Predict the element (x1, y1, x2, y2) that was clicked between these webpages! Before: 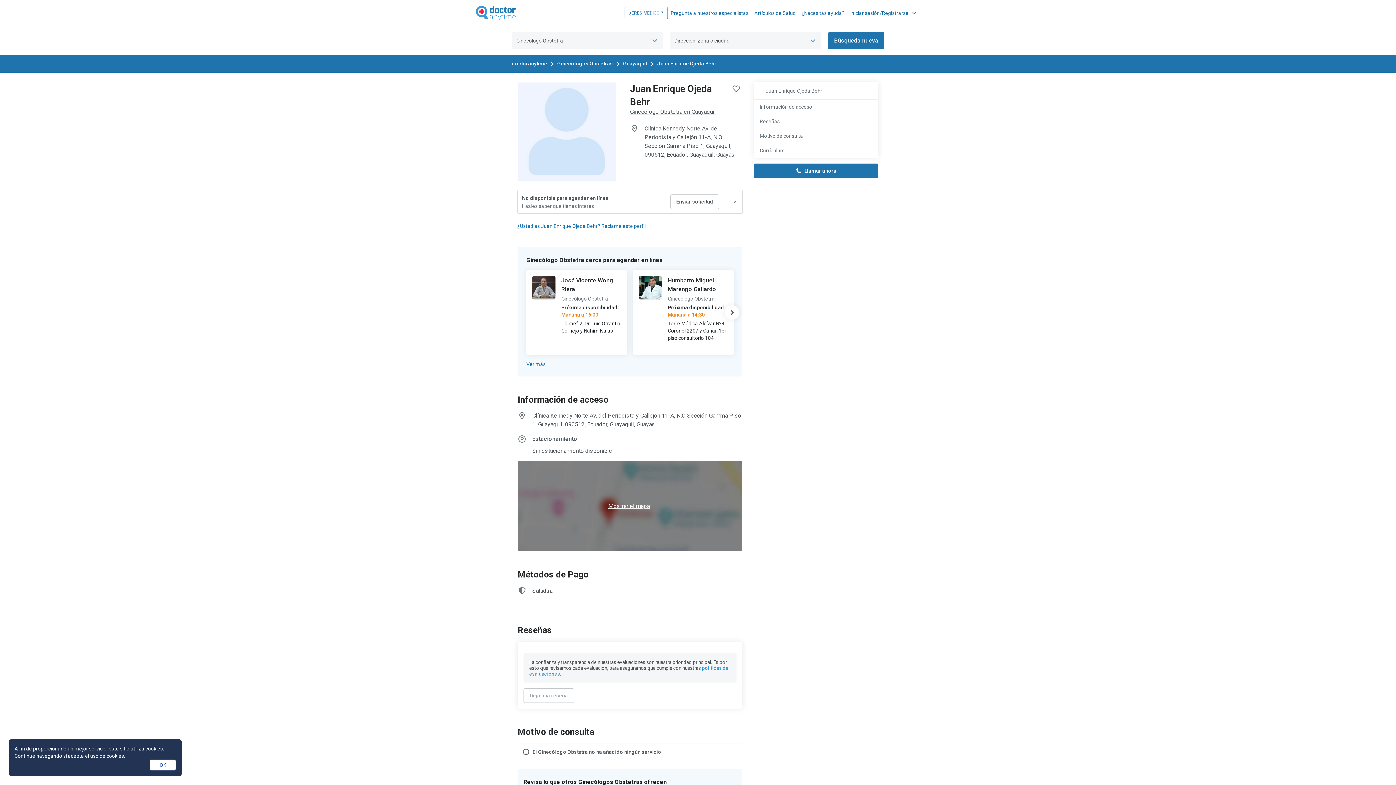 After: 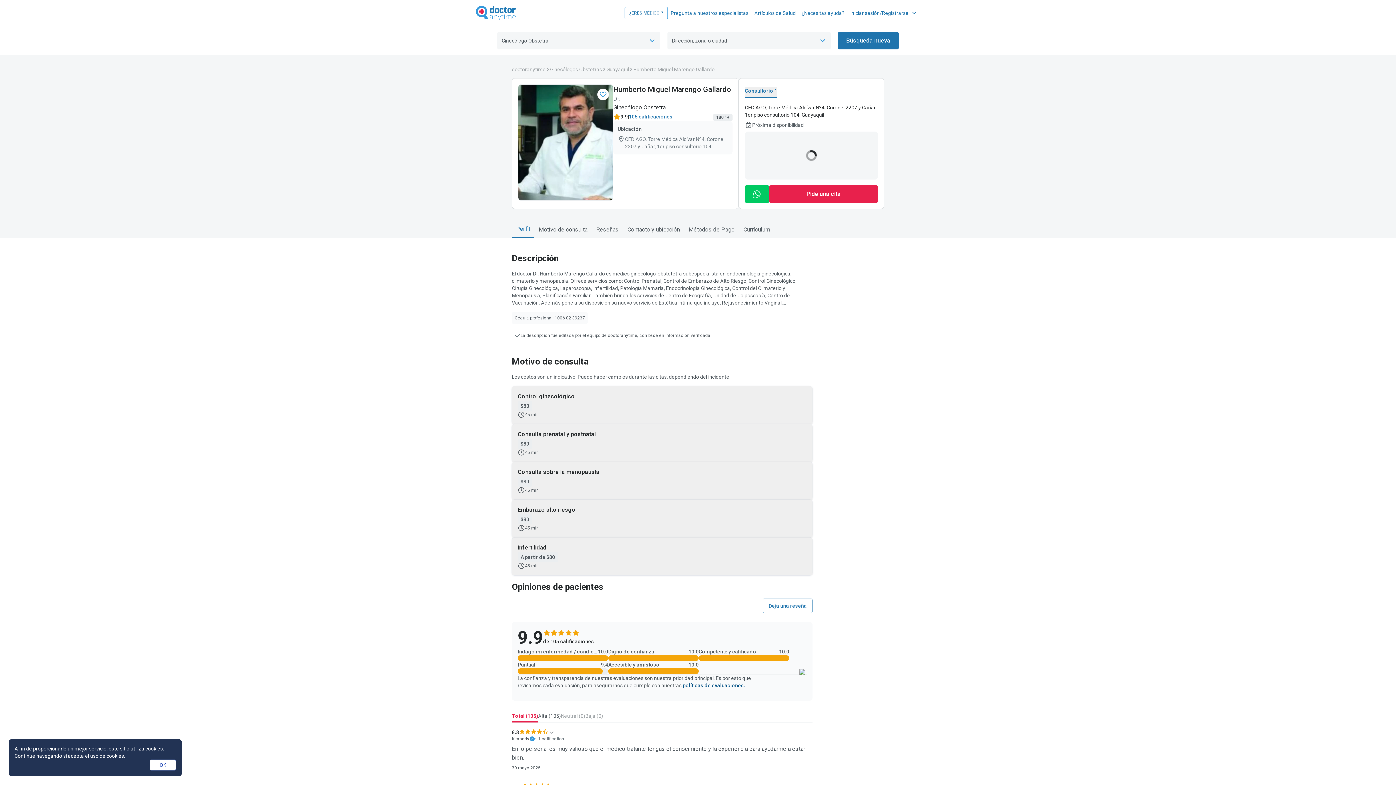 Action: bbox: (633, 270, 733, 354) label: Humberto Miguel Marengo Gallardo
Ginecólogo Obstetra

Próxima disponibilidad: Mañana a 14:30

Torre Médica Alcívar Nº4, Coronel 2207 y Cañar, 1er piso consultorio 104